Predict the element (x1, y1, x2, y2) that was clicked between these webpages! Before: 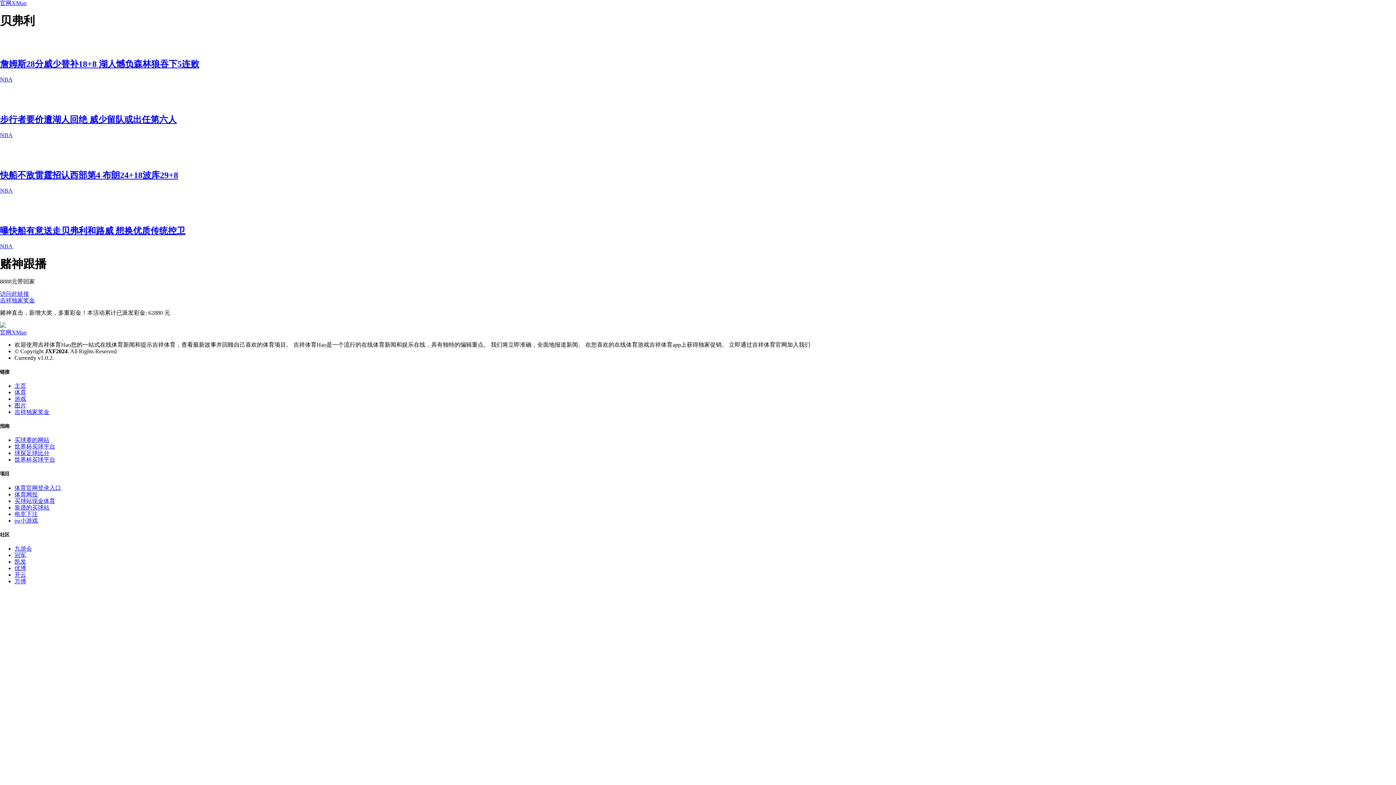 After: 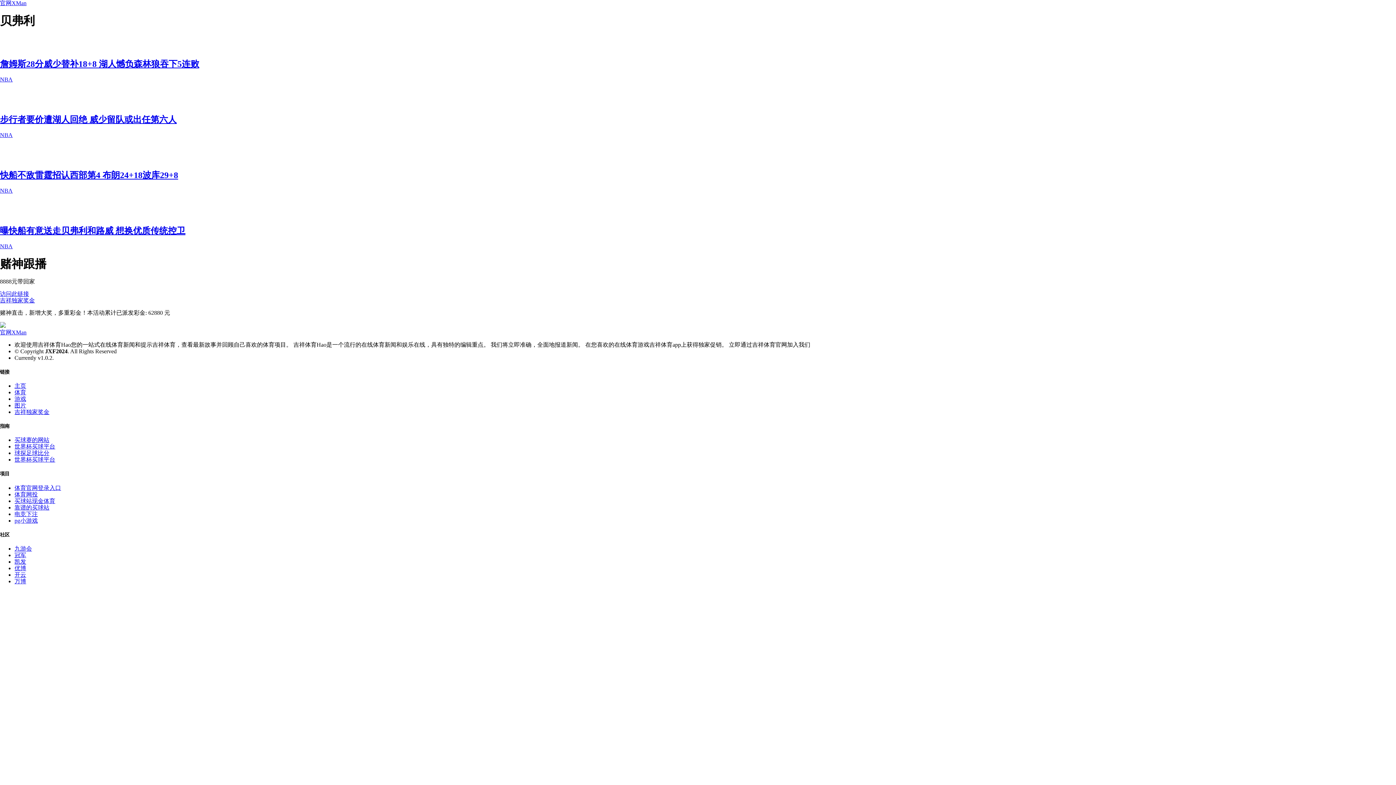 Action: label: 詹姆斯28分威少替补18+8 湖人憾负森林狼吞下5连败 bbox: (0, 59, 1396, 69)